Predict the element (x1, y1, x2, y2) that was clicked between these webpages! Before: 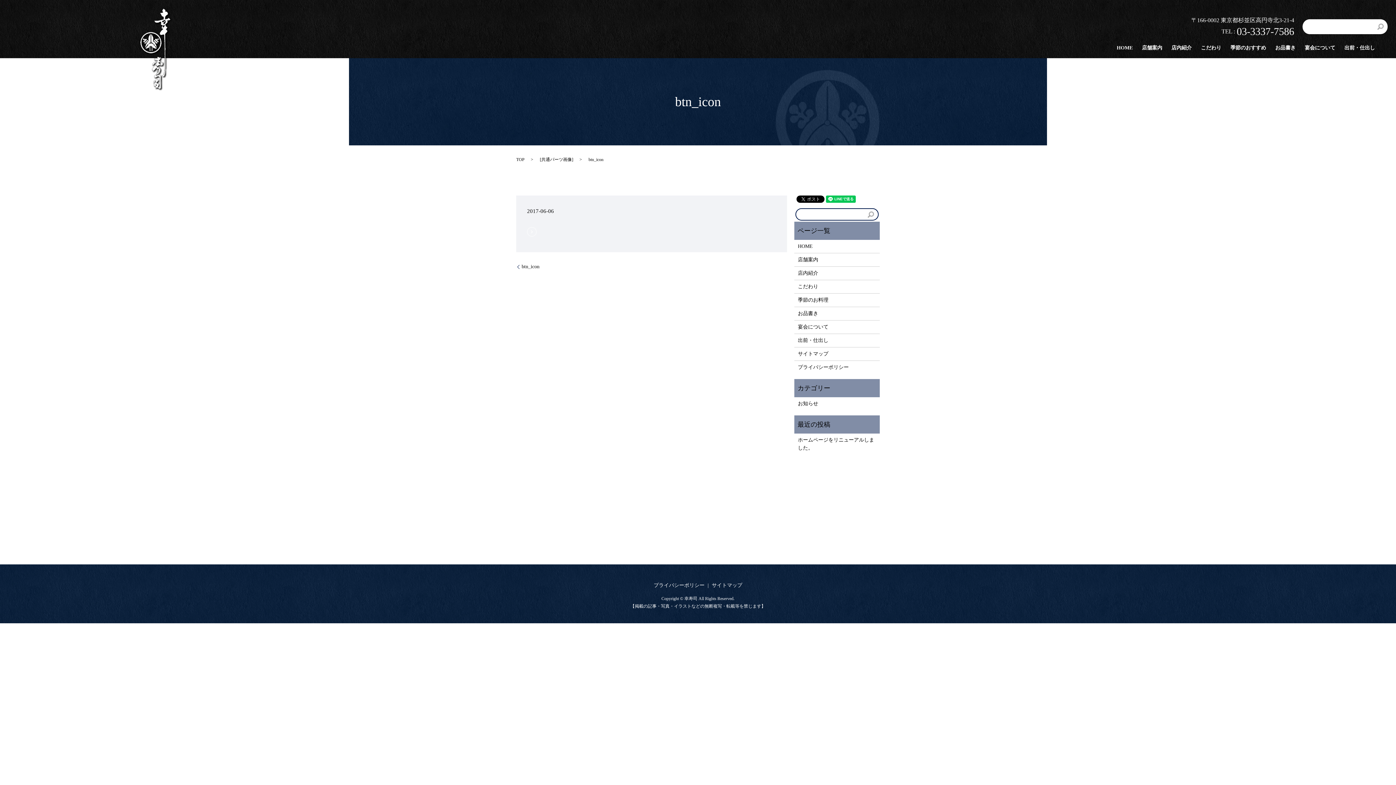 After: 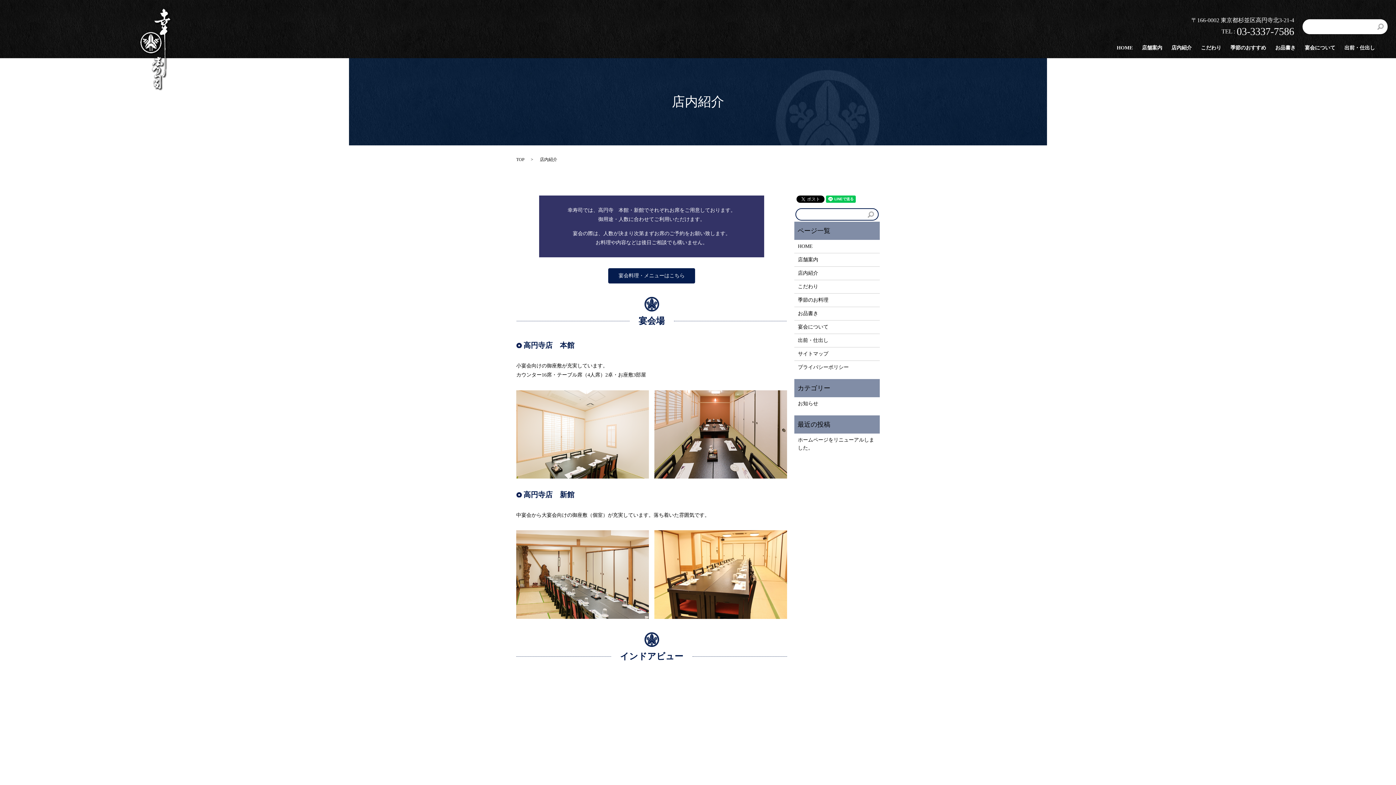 Action: bbox: (1171, 43, 1192, 52) label: 店内紹介